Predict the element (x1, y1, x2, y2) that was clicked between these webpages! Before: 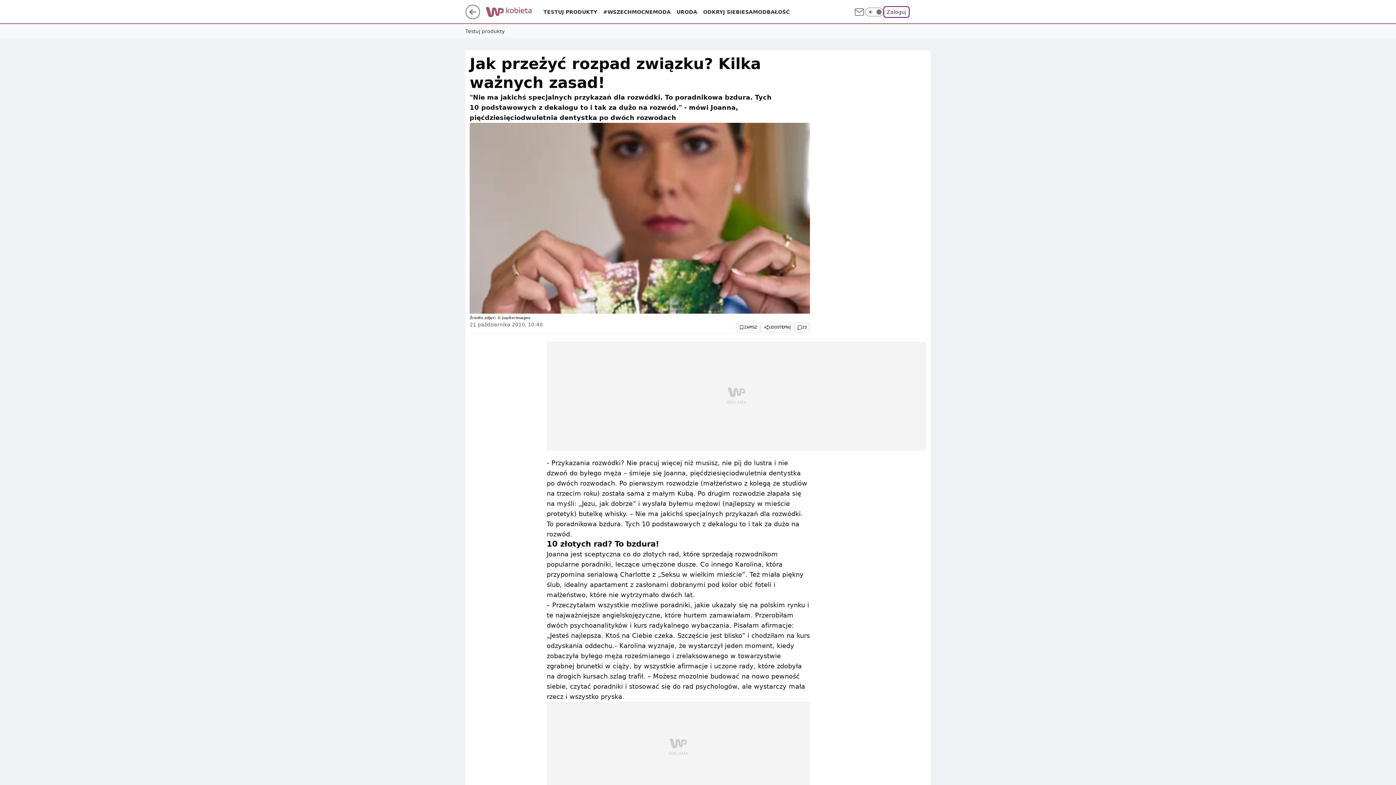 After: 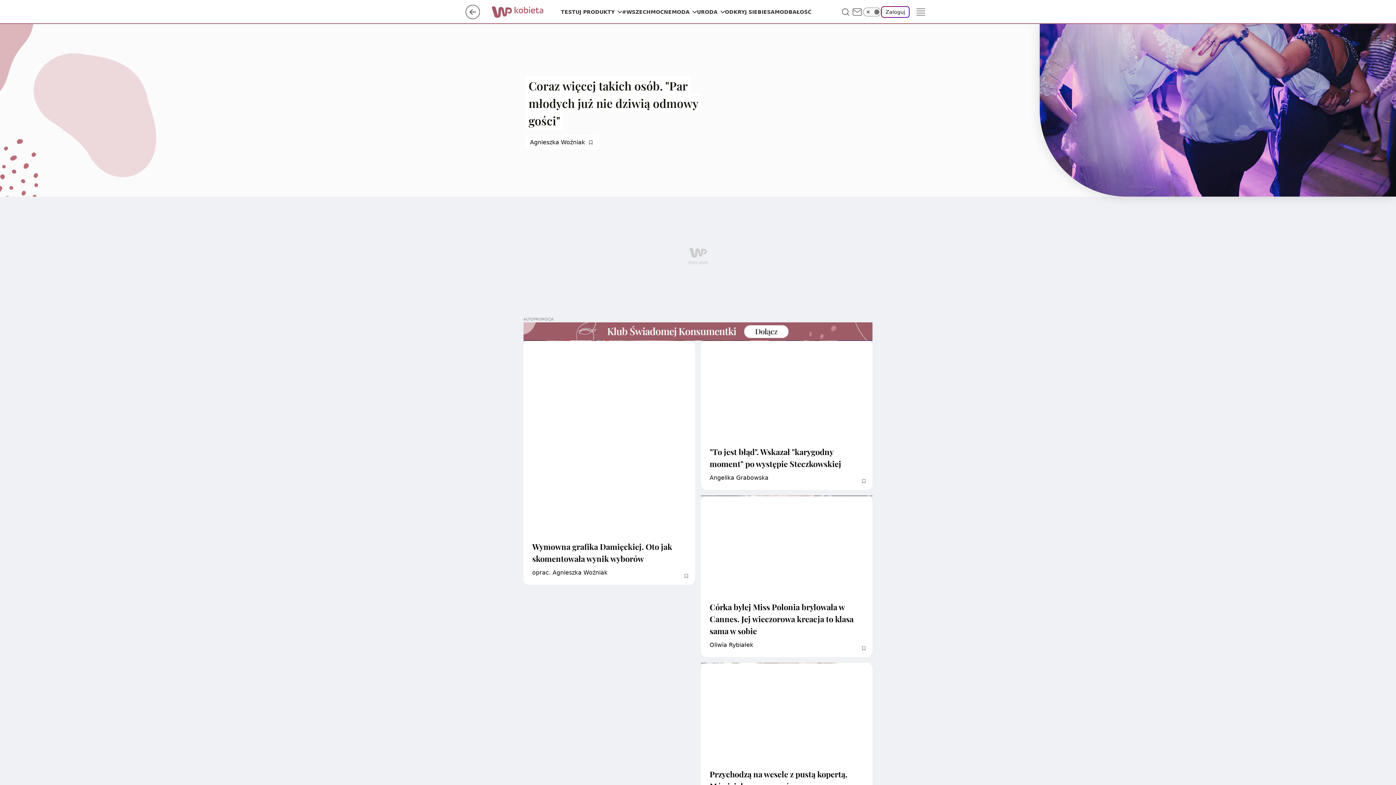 Action: bbox: (485, 8, 543, 15)